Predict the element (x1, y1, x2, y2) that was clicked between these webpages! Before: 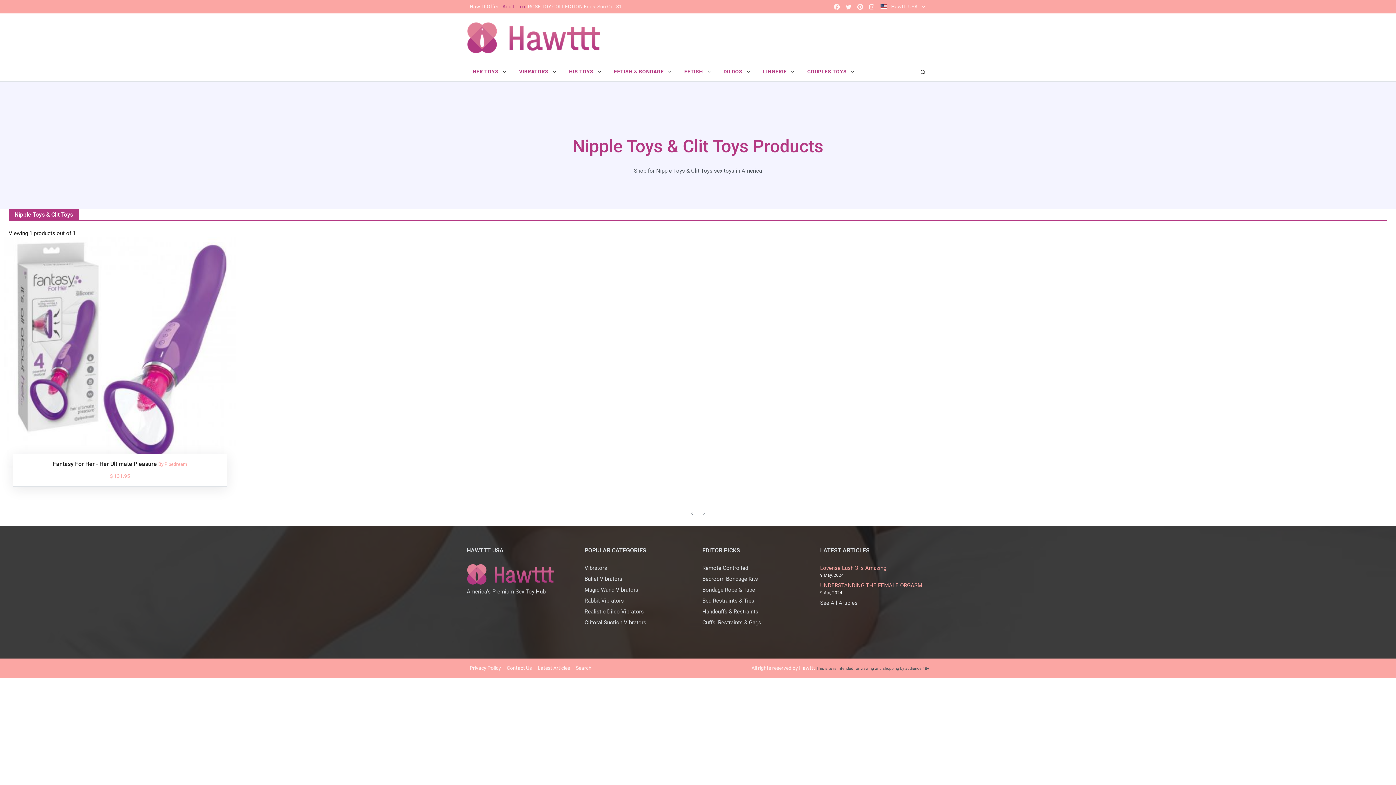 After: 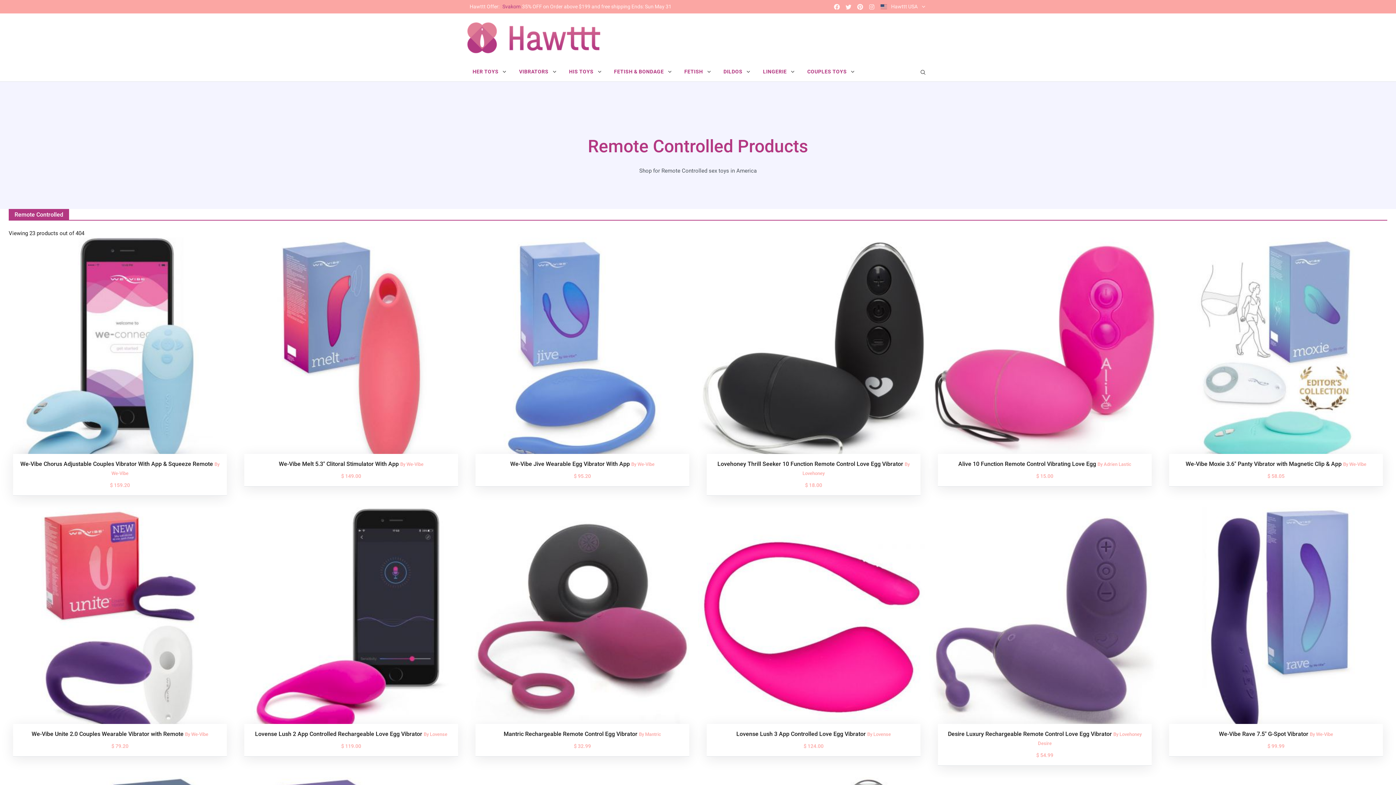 Action: label: Remote Controlled bbox: (702, 565, 748, 571)